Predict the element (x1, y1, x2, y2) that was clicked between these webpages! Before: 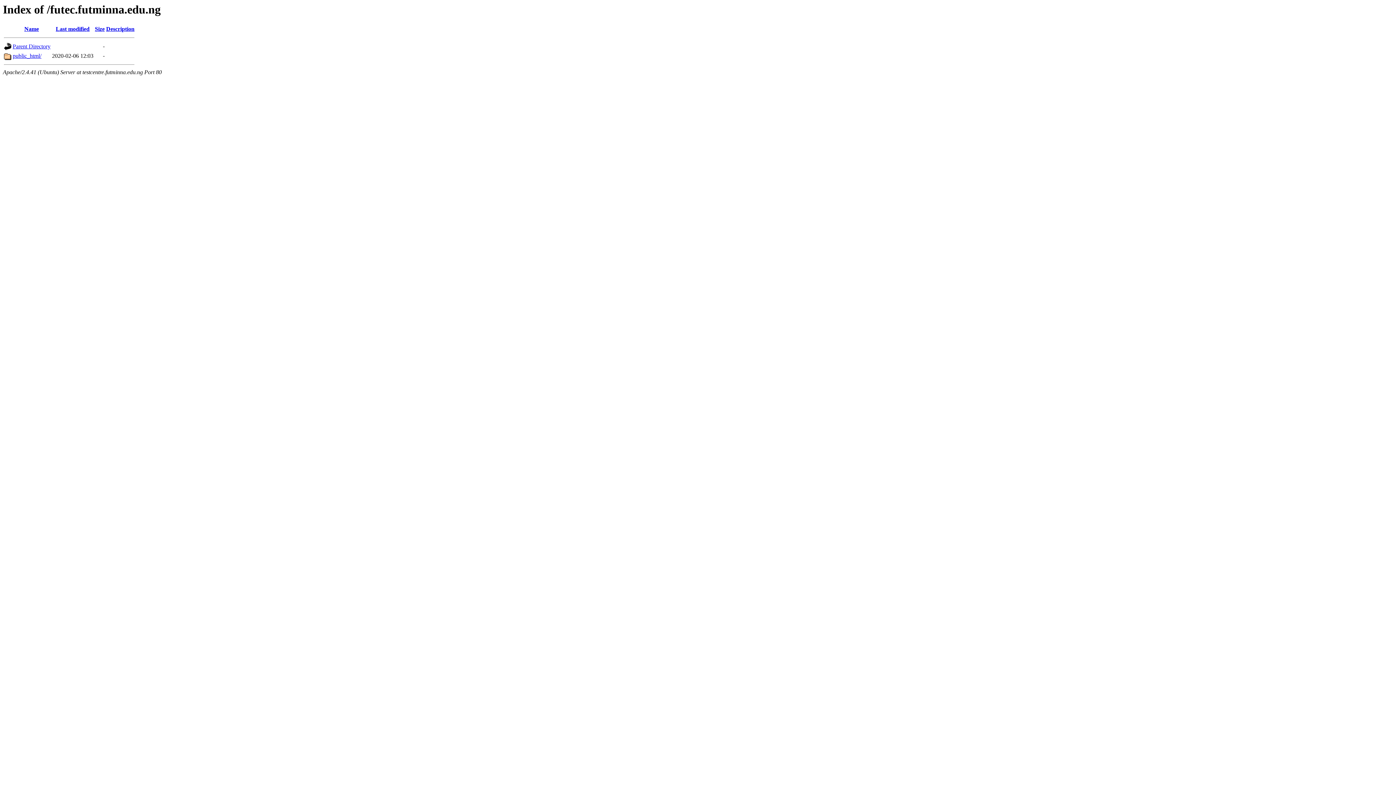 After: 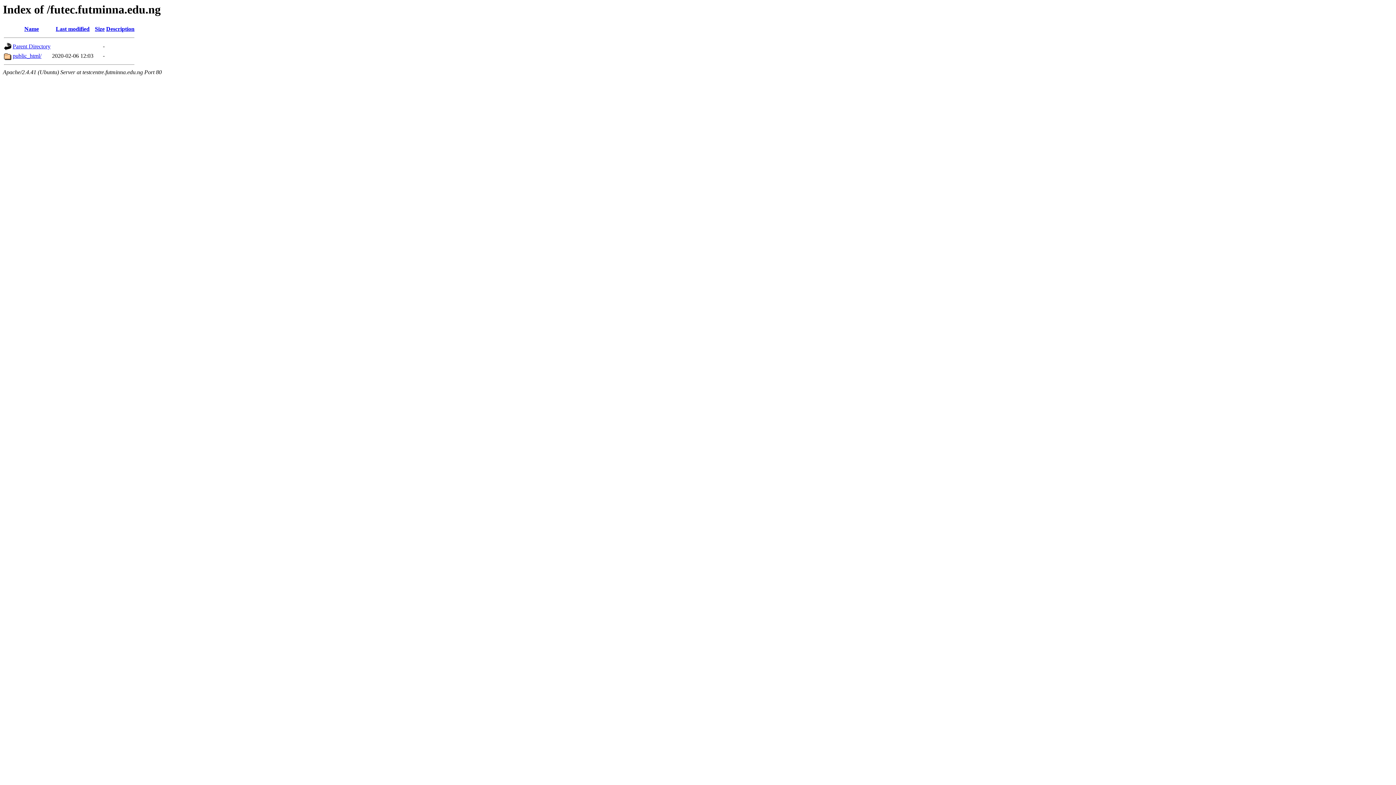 Action: bbox: (106, 25, 134, 32) label: Description